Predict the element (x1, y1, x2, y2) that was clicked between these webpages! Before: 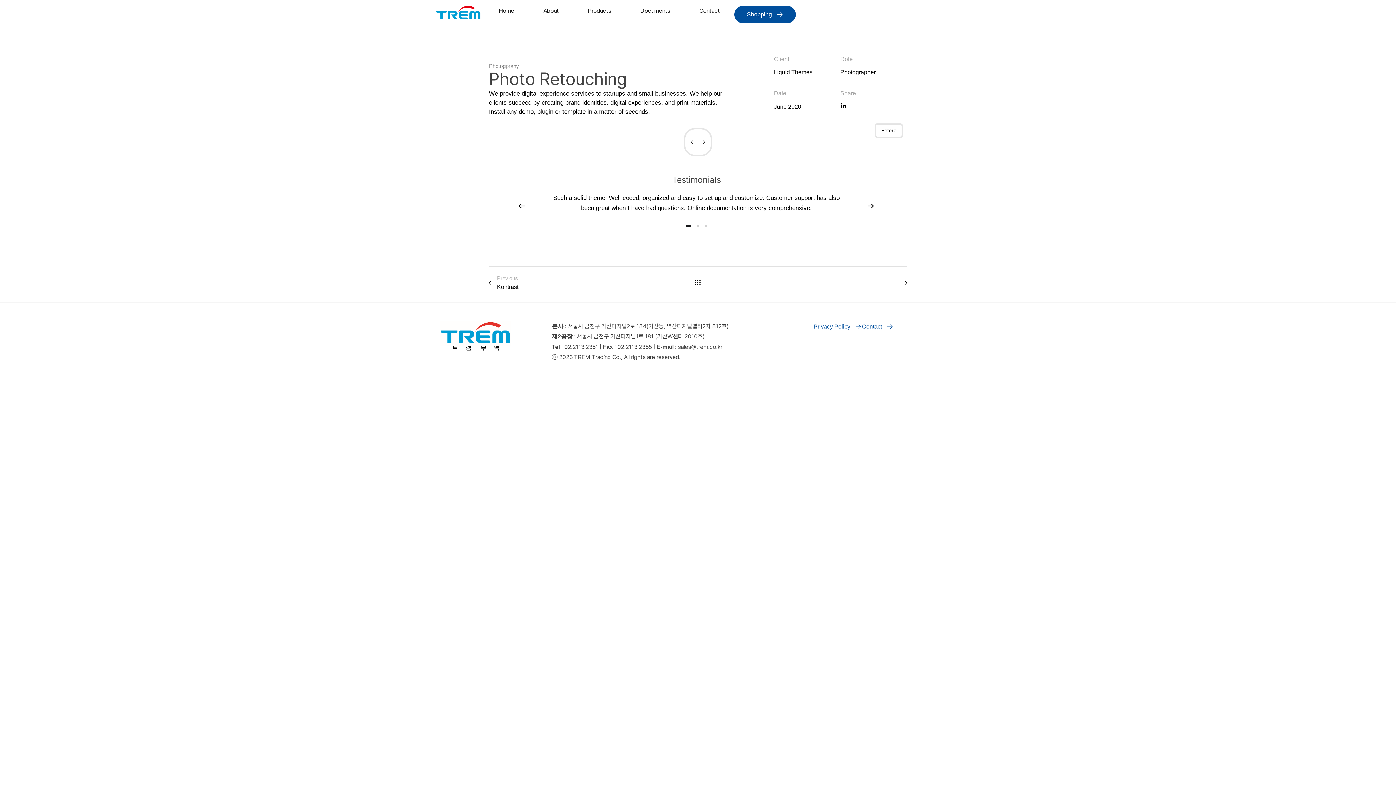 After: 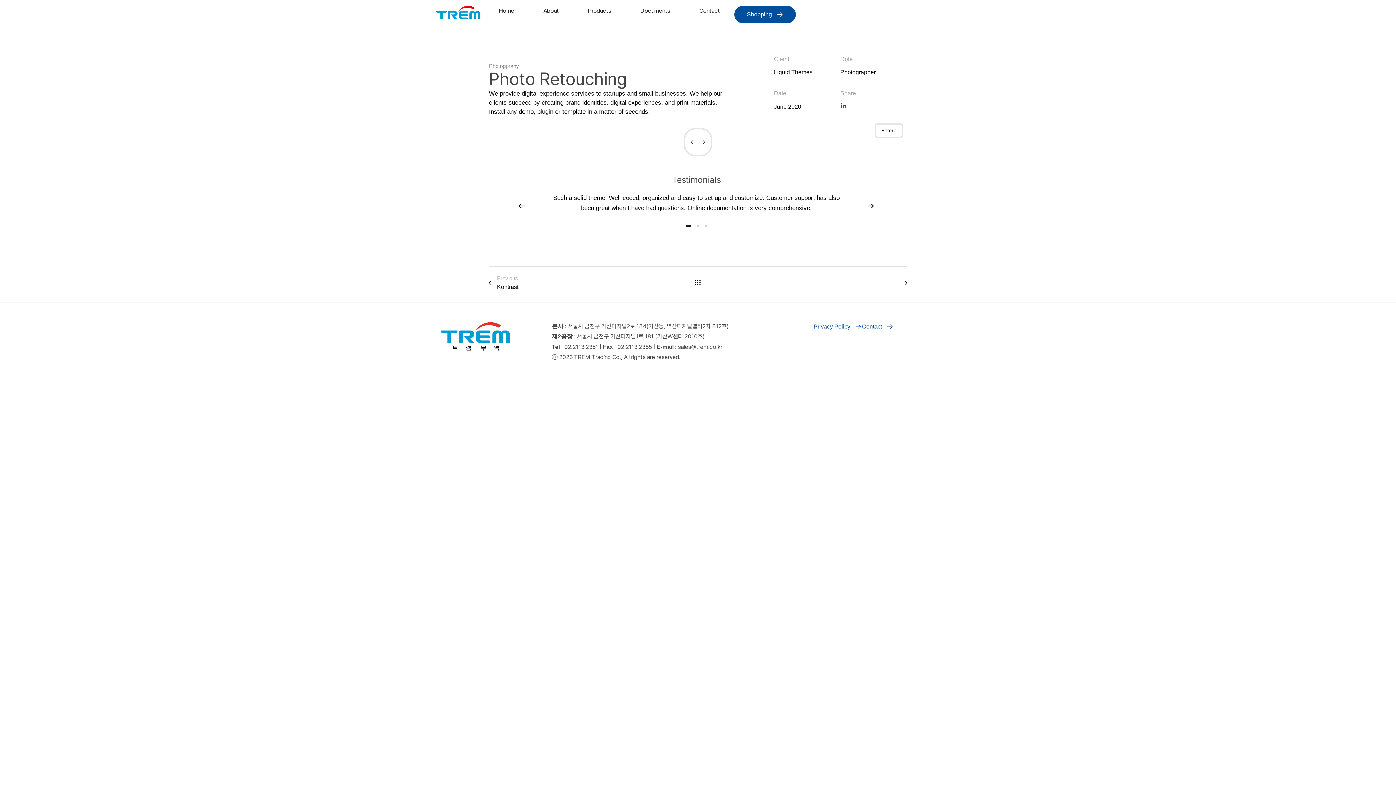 Action: bbox: (840, 103, 846, 110)